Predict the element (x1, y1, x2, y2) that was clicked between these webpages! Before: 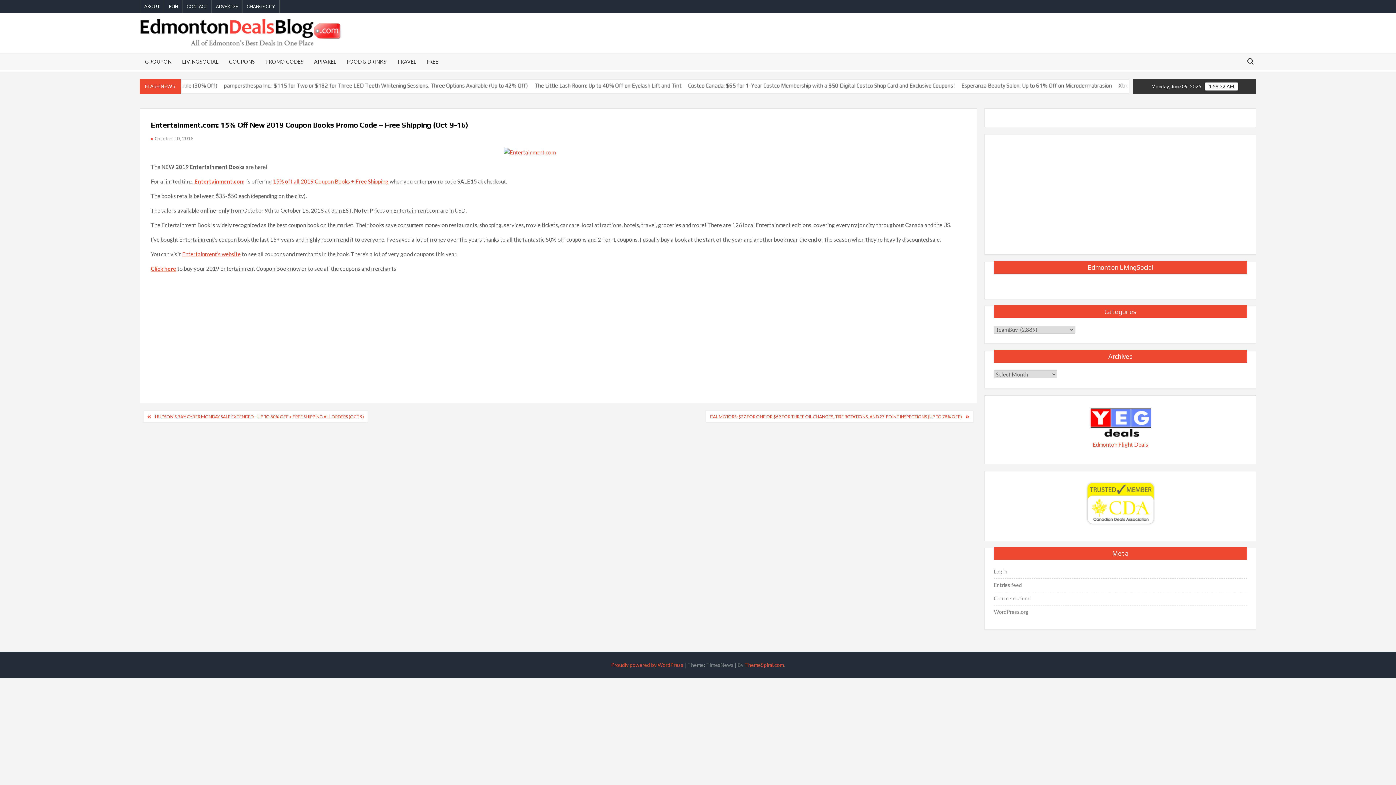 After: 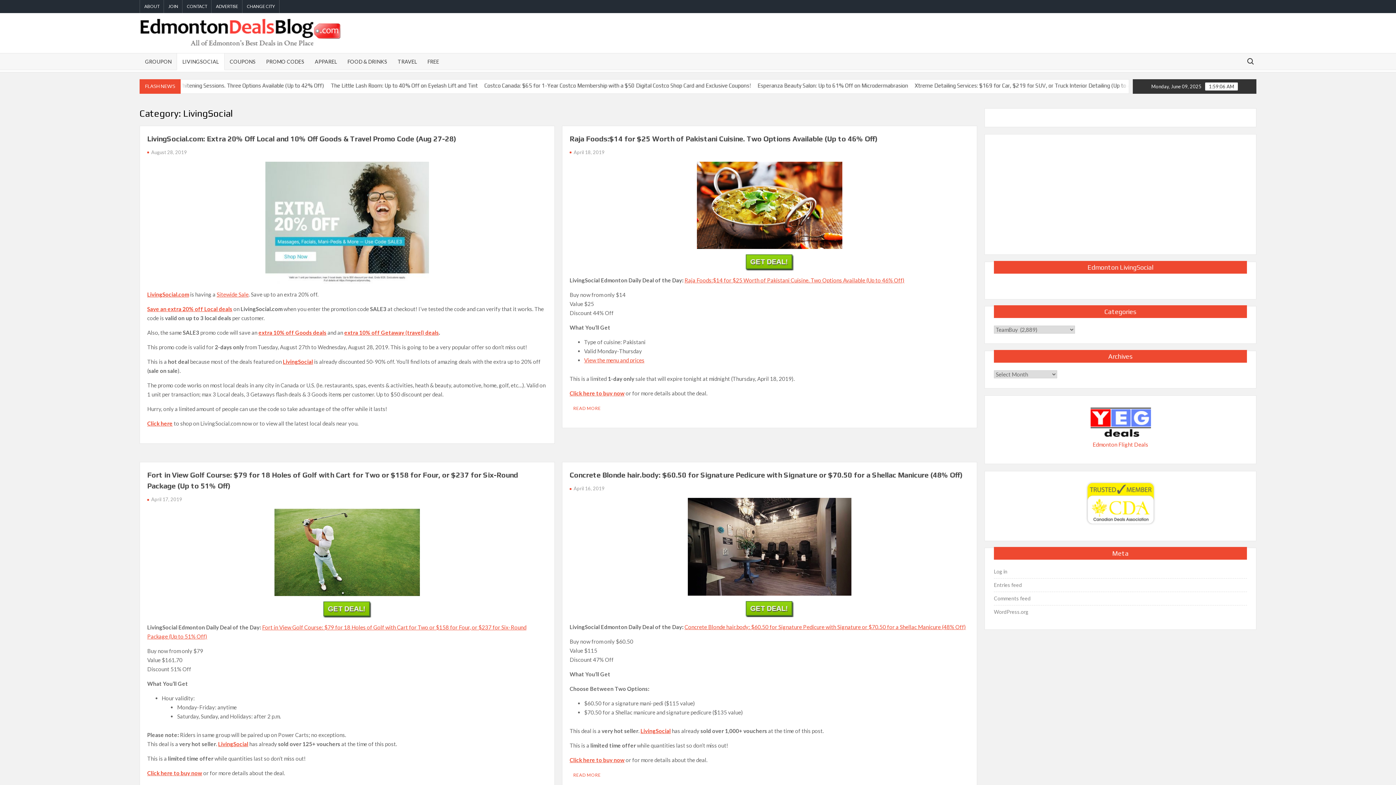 Action: bbox: (176, 53, 224, 69) label: LIVINGSOCIAL